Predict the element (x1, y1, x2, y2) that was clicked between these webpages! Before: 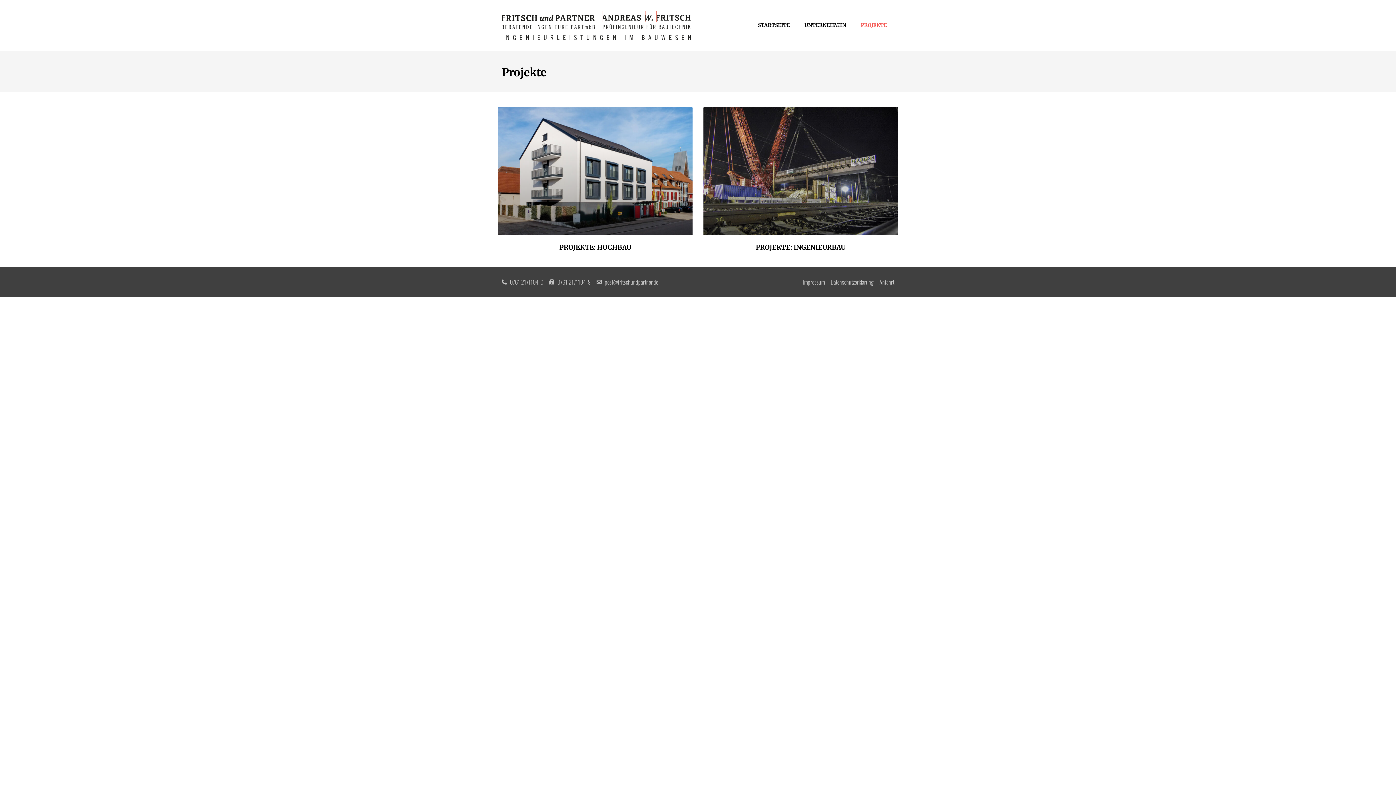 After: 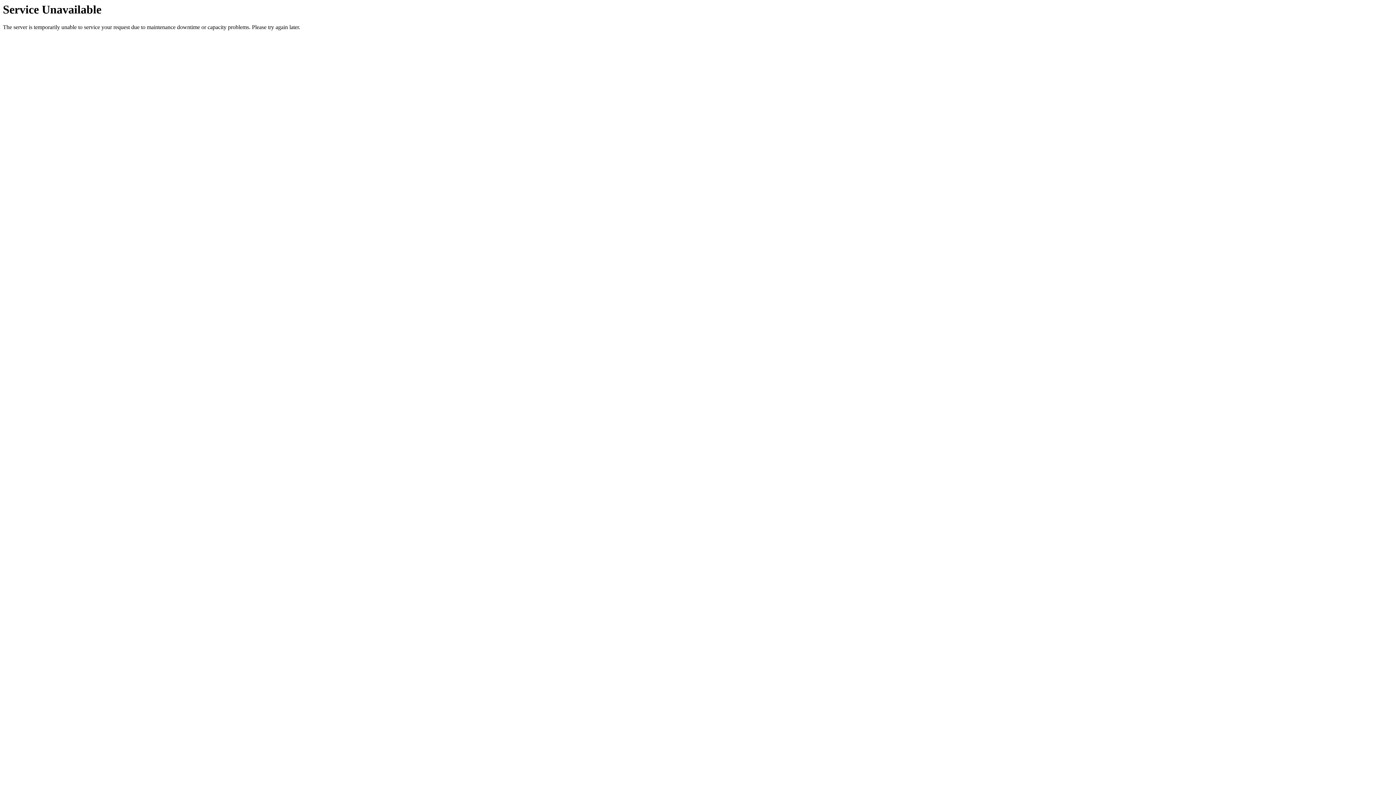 Action: label: PROJEKTE bbox: (853, 17, 894, 33)